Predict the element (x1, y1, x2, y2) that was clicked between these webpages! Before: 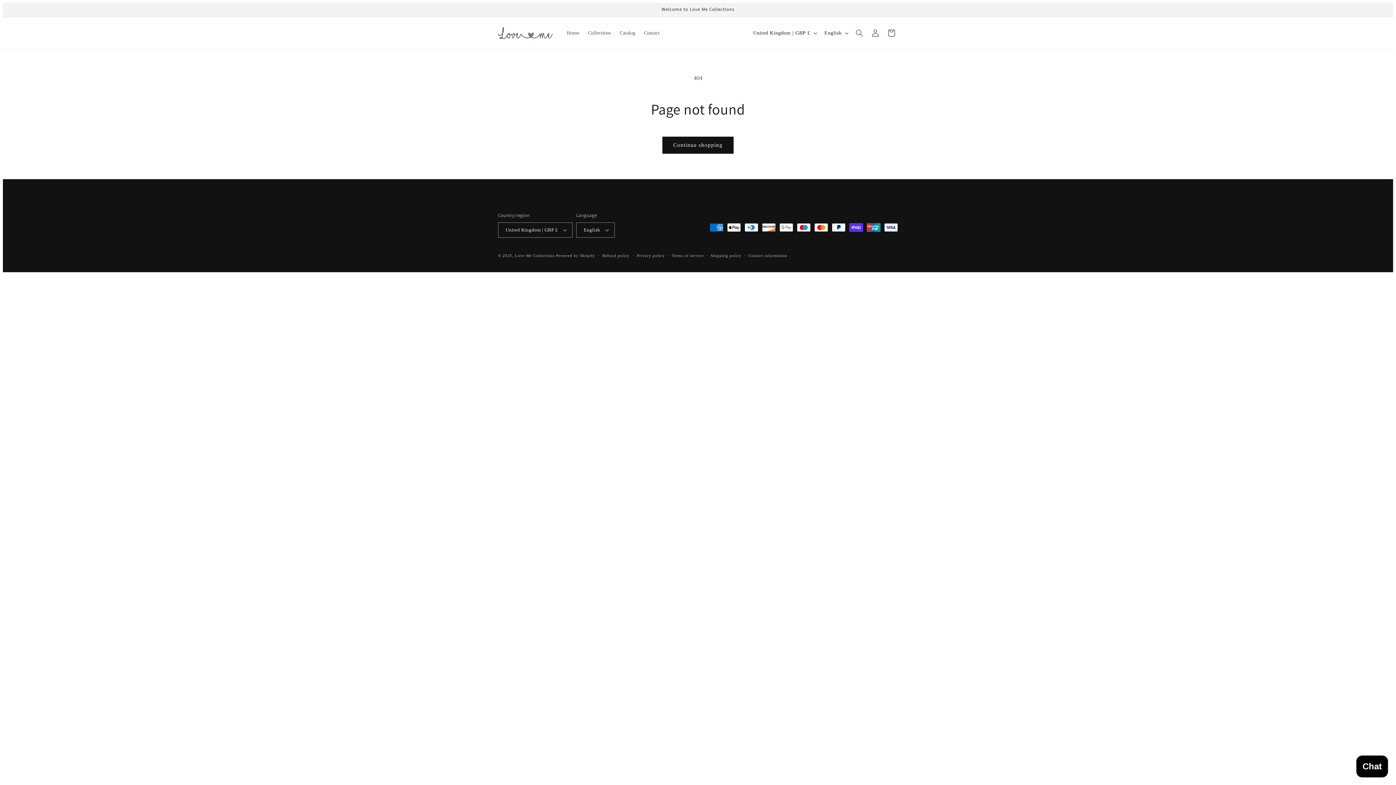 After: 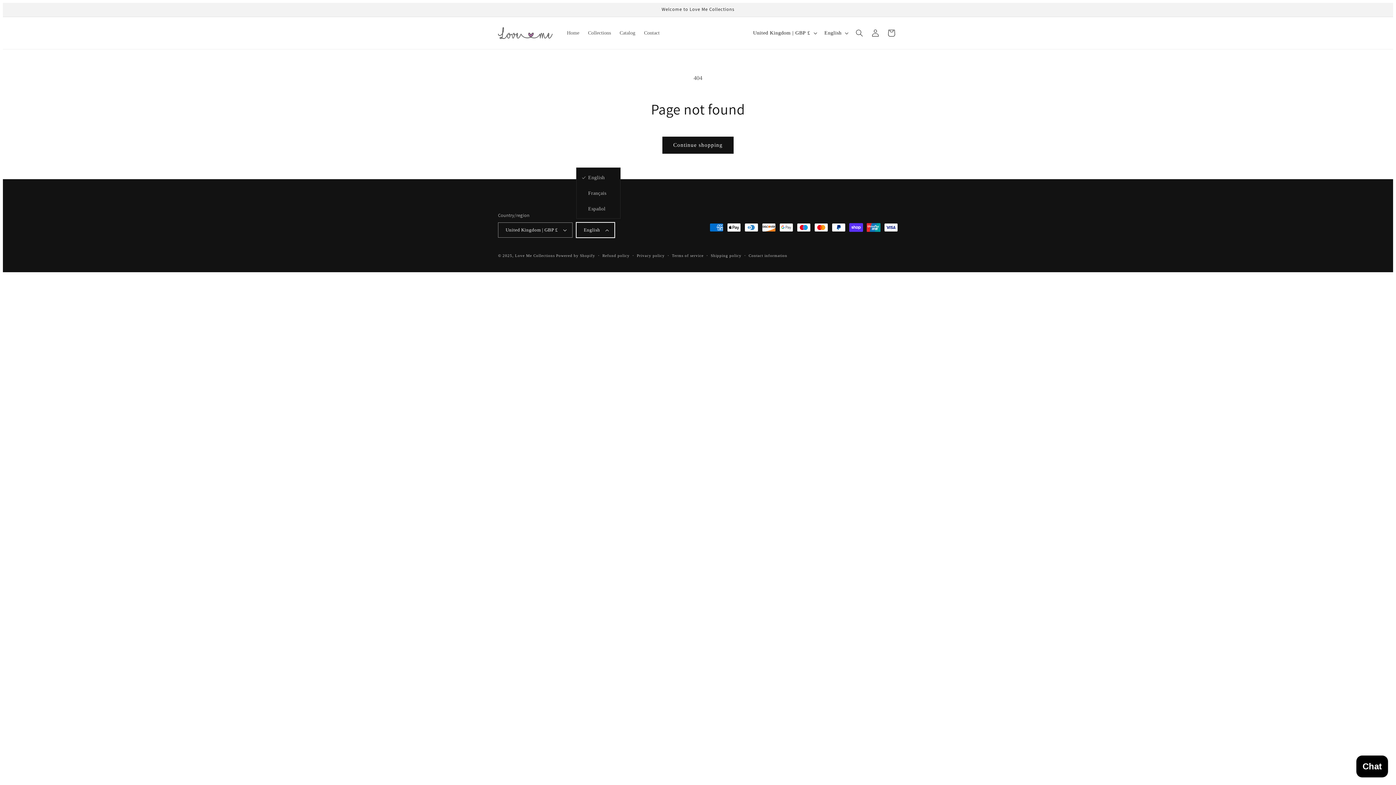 Action: label: English bbox: (576, 222, 614, 237)